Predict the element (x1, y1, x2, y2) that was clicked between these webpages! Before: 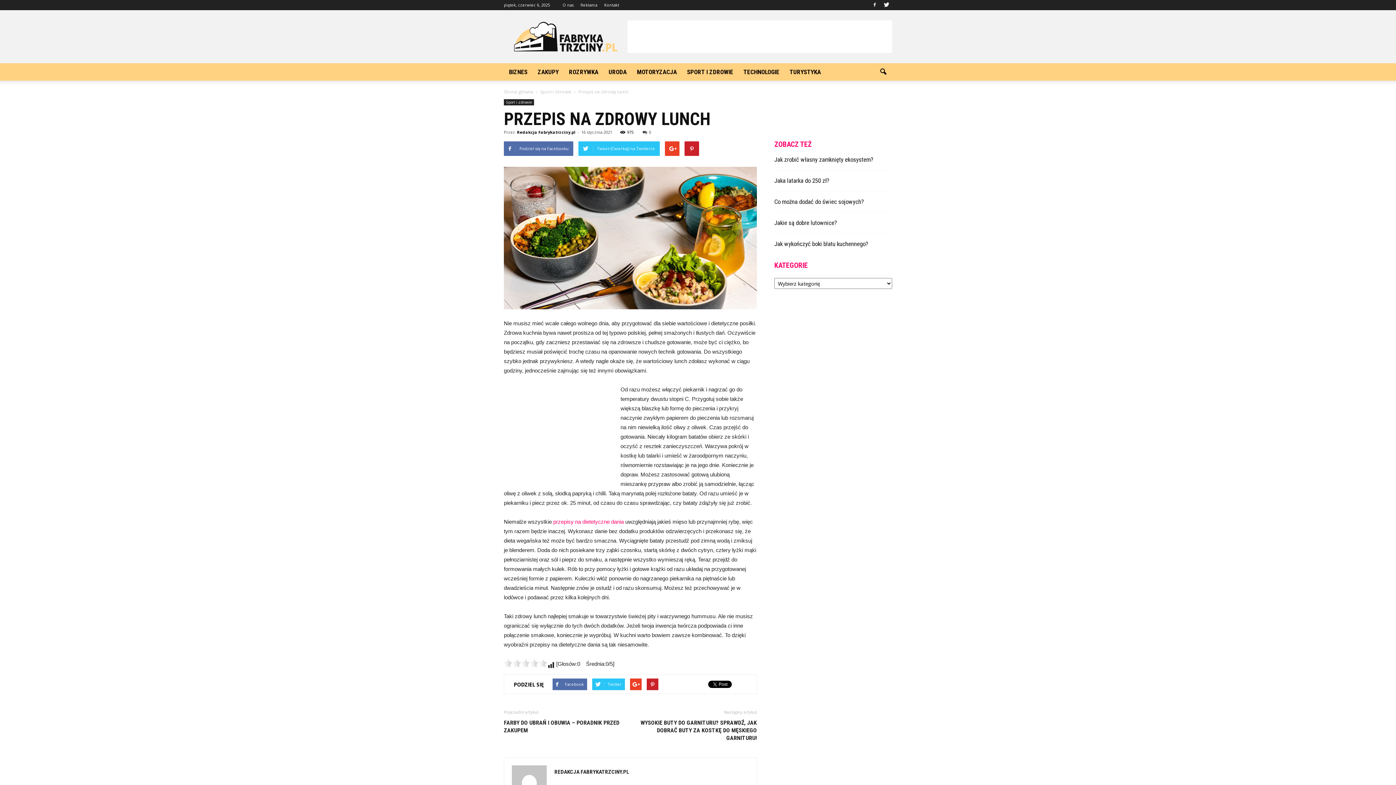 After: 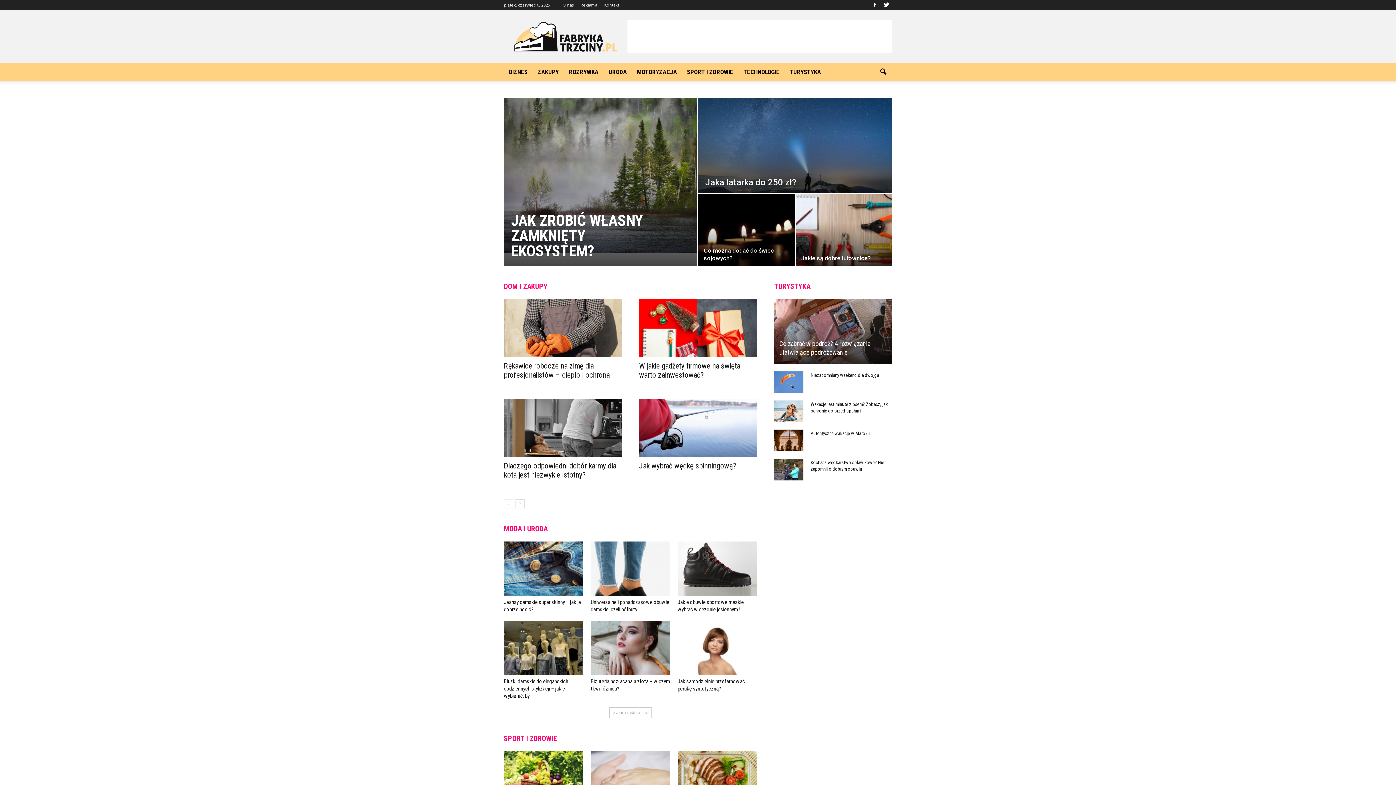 Action: bbox: (554, 769, 629, 775) label: REDAKCJA FABRYKATRZCINY.PL